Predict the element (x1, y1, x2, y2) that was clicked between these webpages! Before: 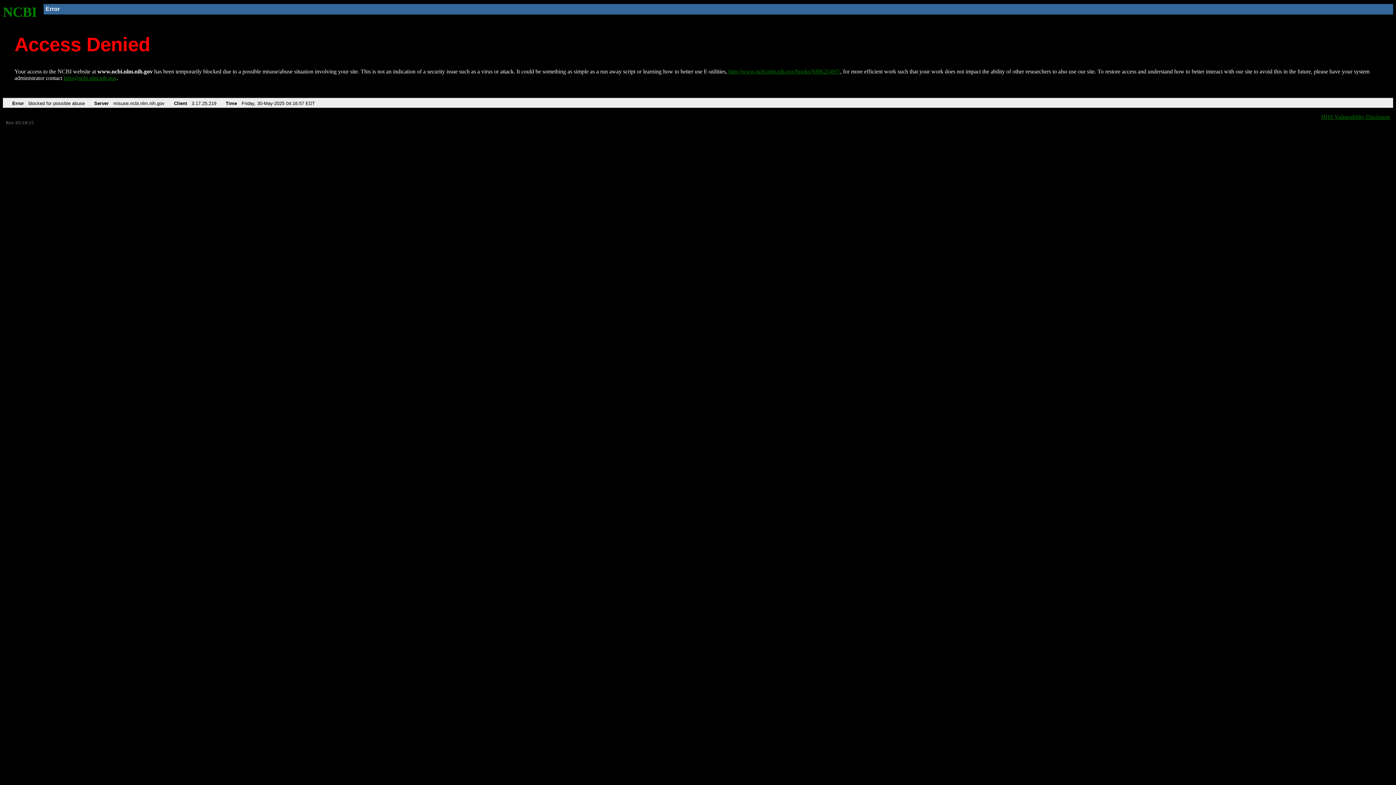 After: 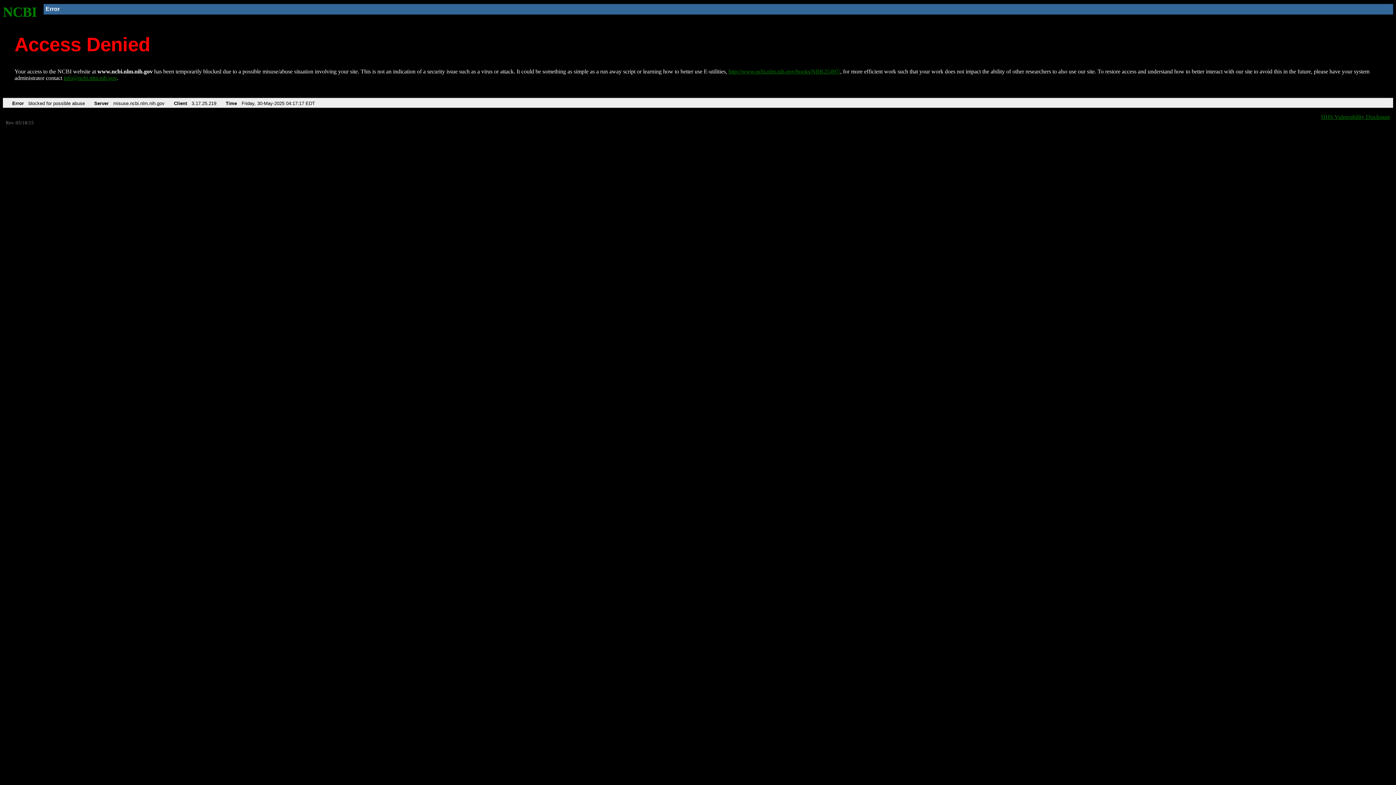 Action: label: NCBI bbox: (2, 4, 37, 19)